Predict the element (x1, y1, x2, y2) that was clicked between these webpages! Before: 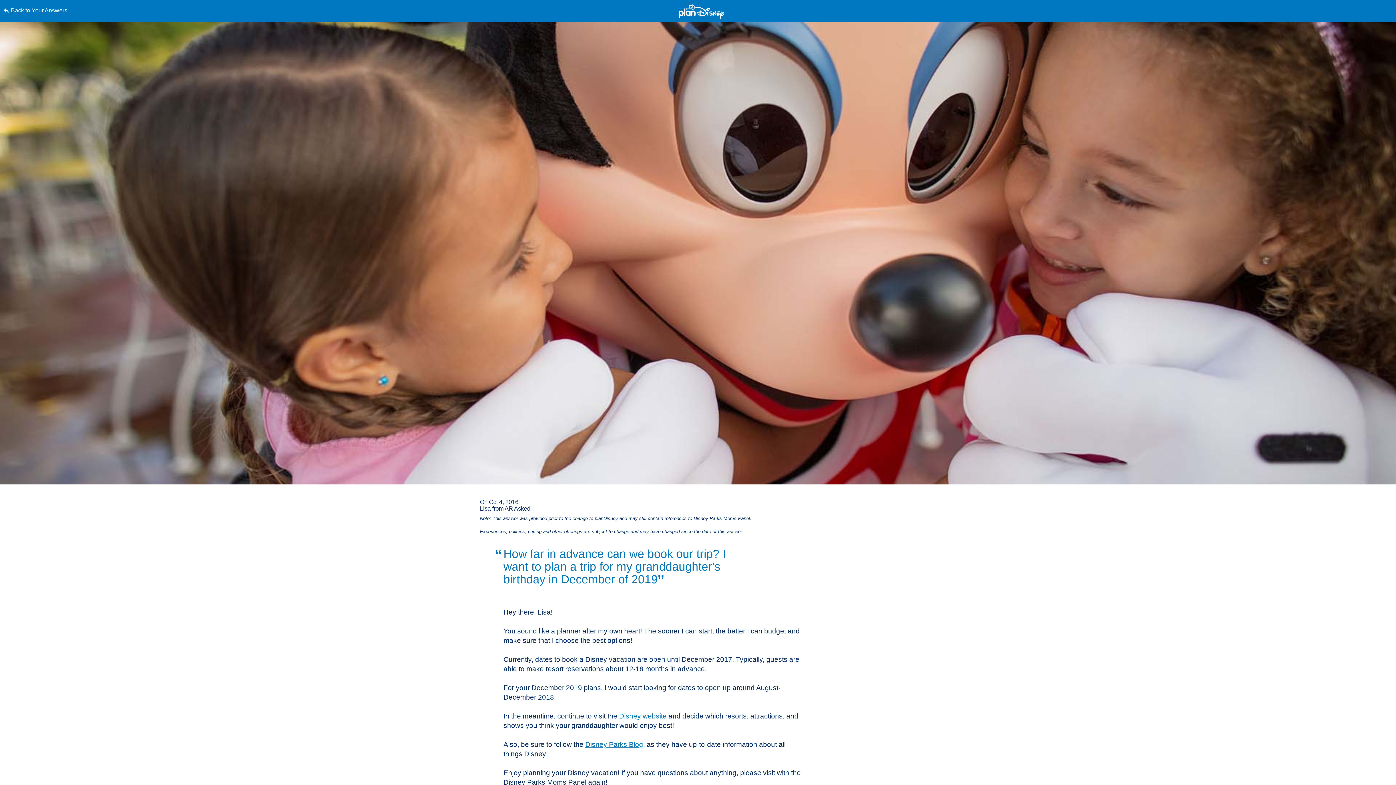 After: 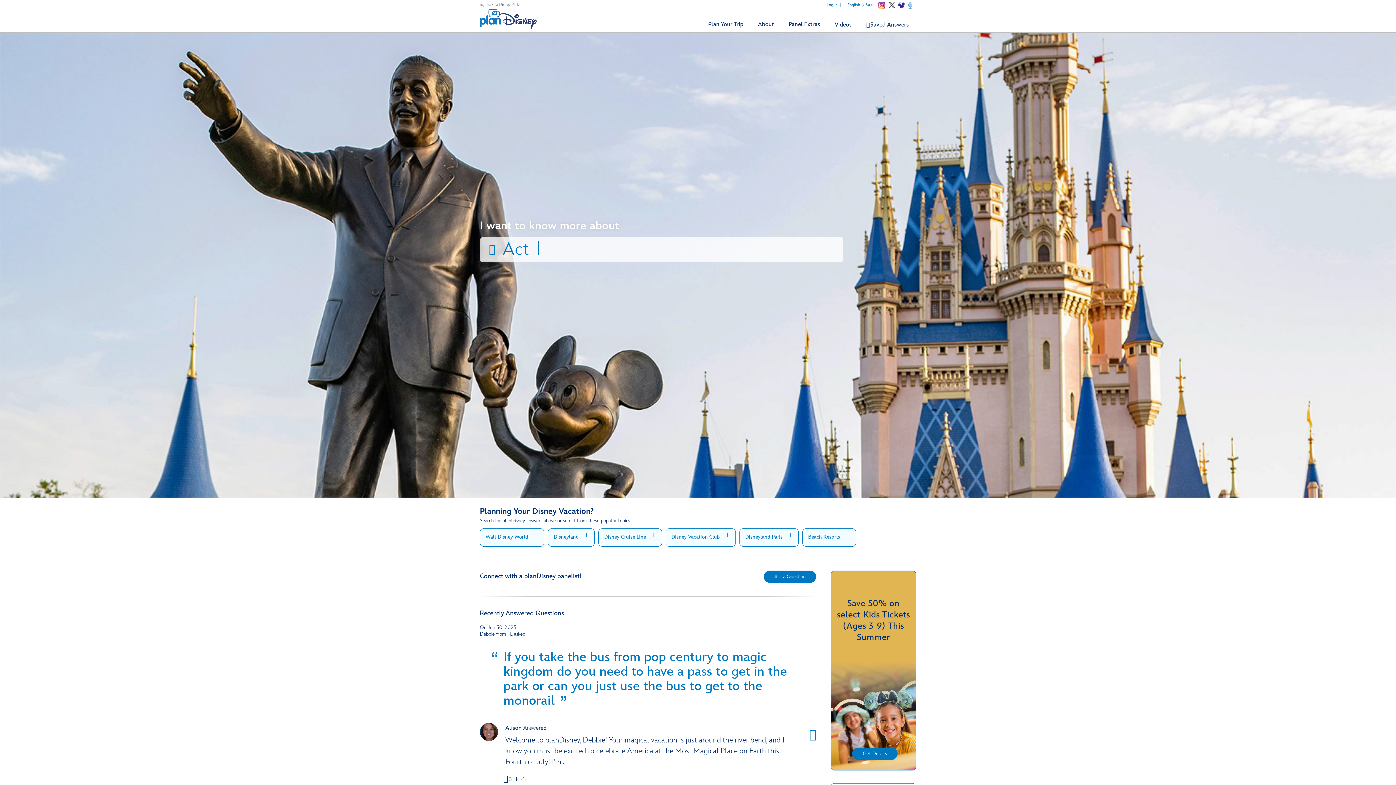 Action: label: Back to Your Answers bbox: (3, 0, 352, 21)